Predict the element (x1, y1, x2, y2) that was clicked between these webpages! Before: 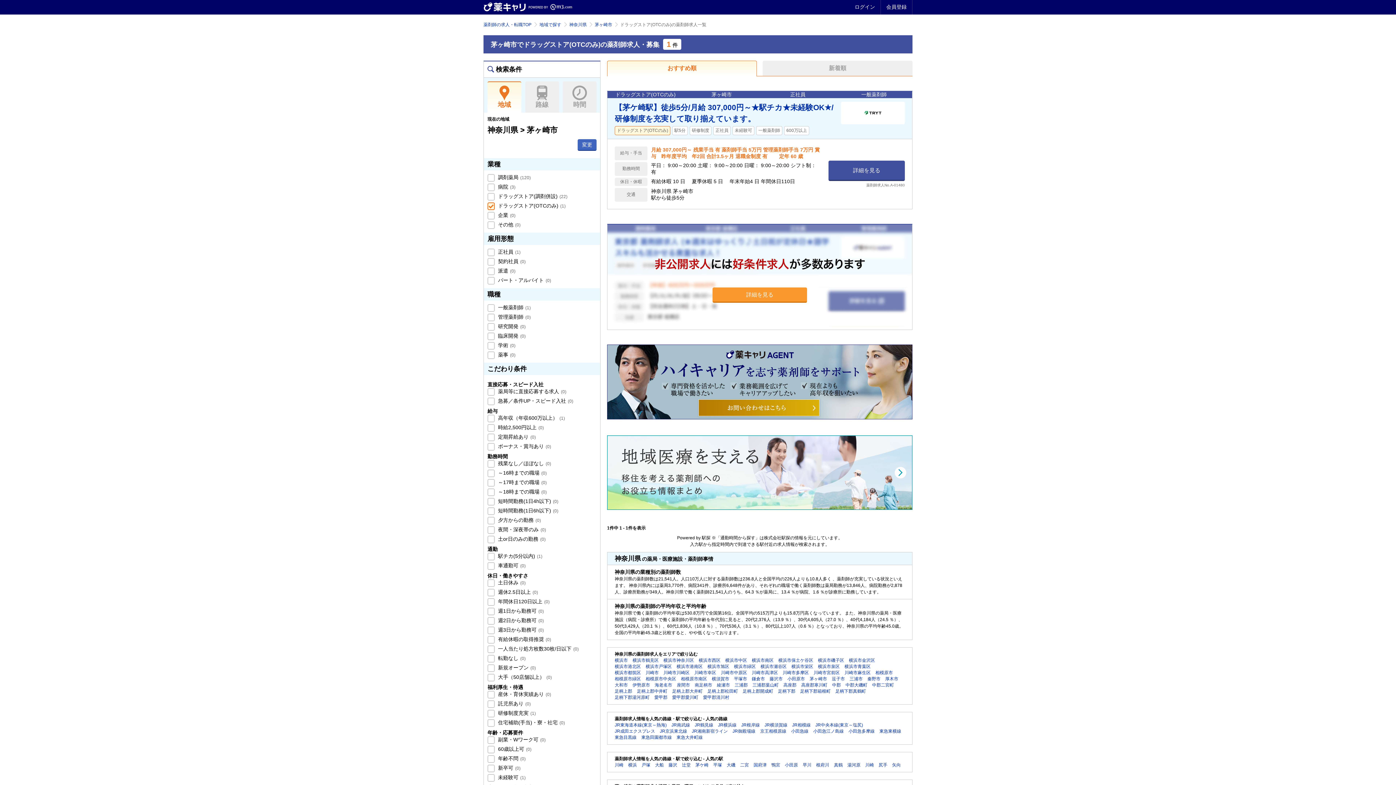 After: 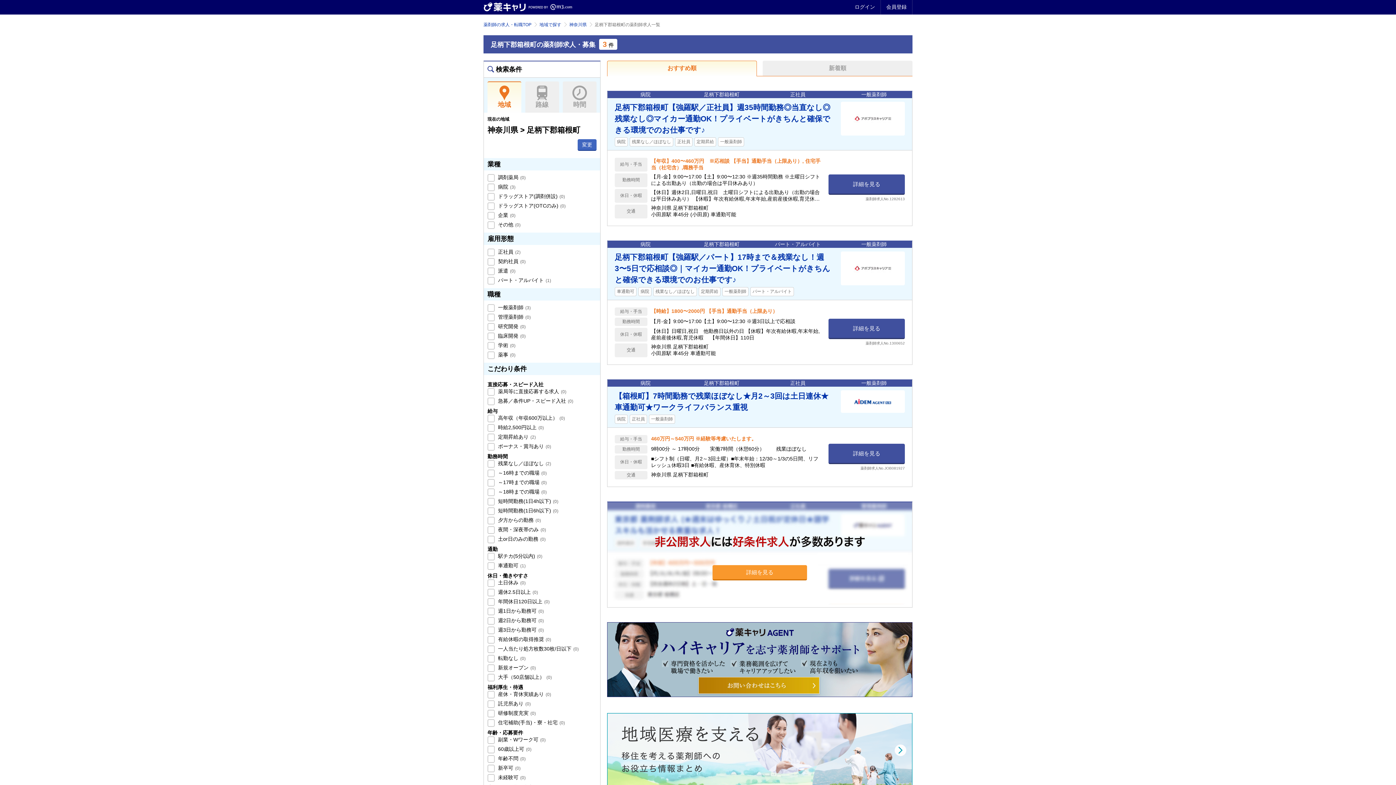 Action: label: 足柄下郡箱根町 bbox: (800, 689, 830, 694)